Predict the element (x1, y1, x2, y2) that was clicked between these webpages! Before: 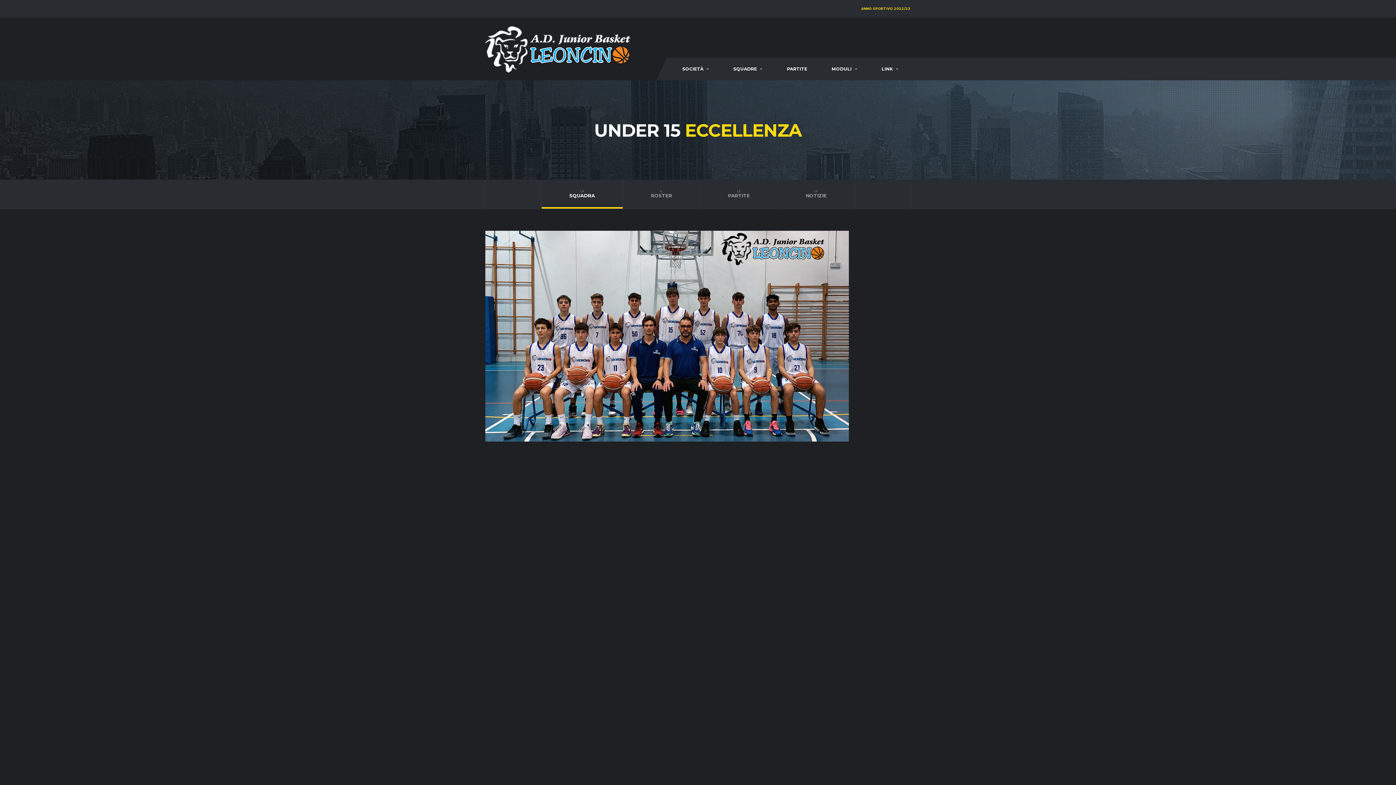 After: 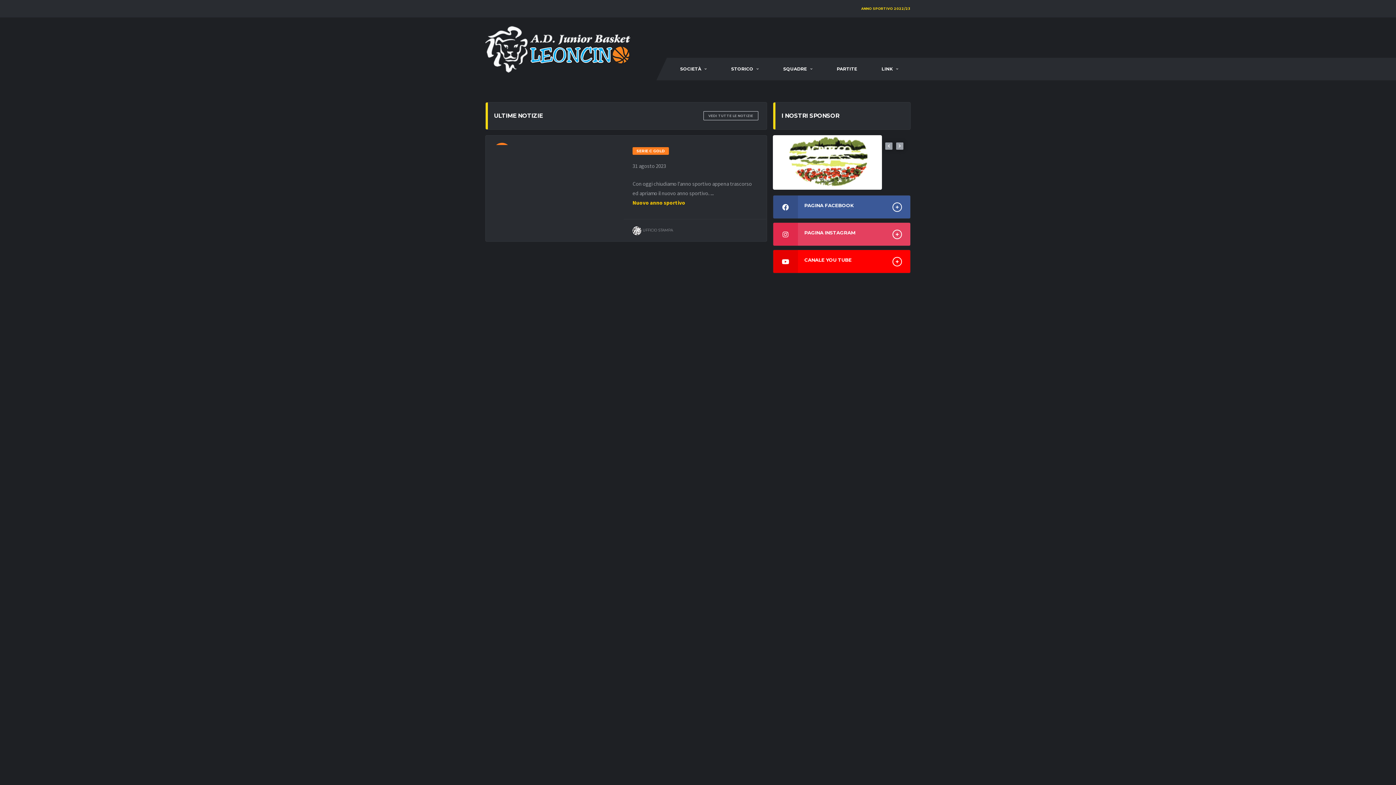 Action: bbox: (485, 42, 630, 49)